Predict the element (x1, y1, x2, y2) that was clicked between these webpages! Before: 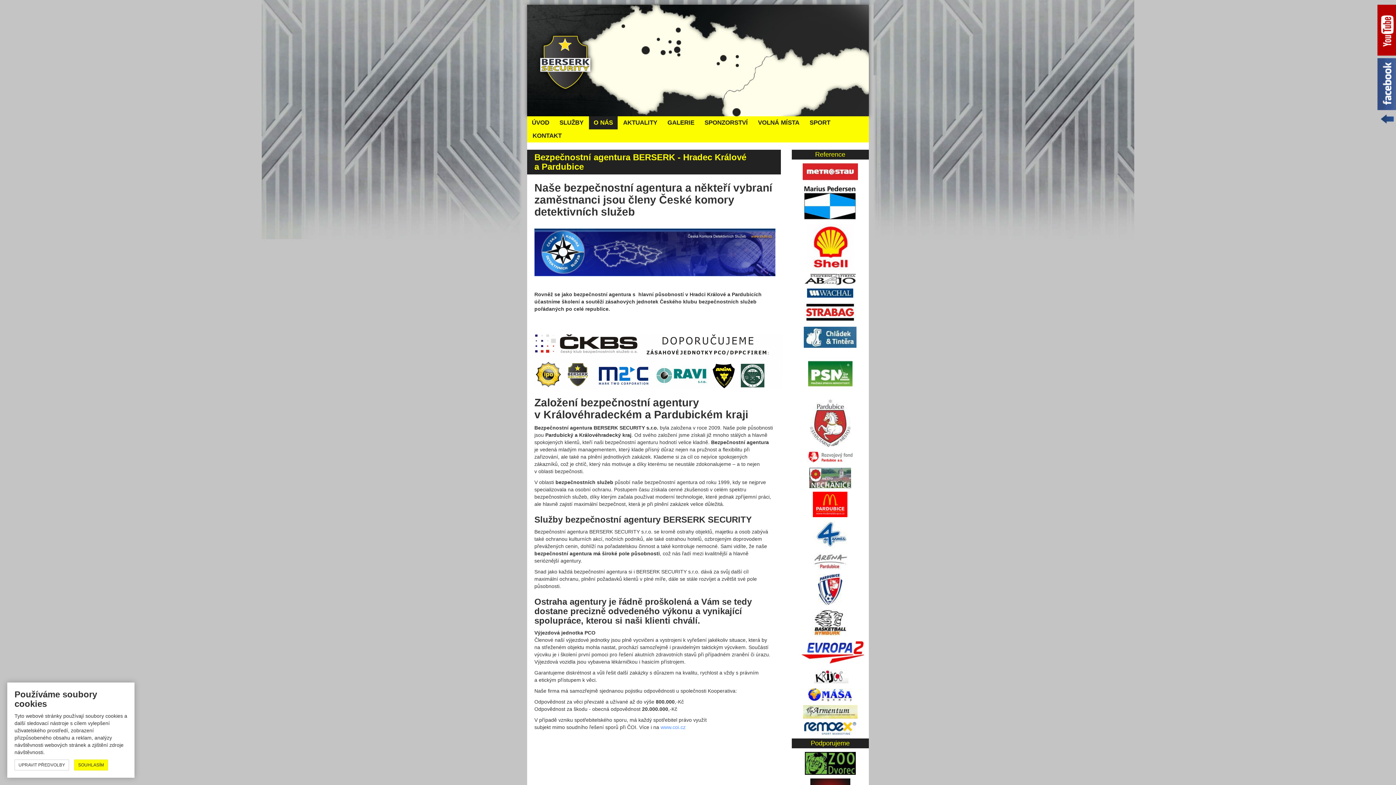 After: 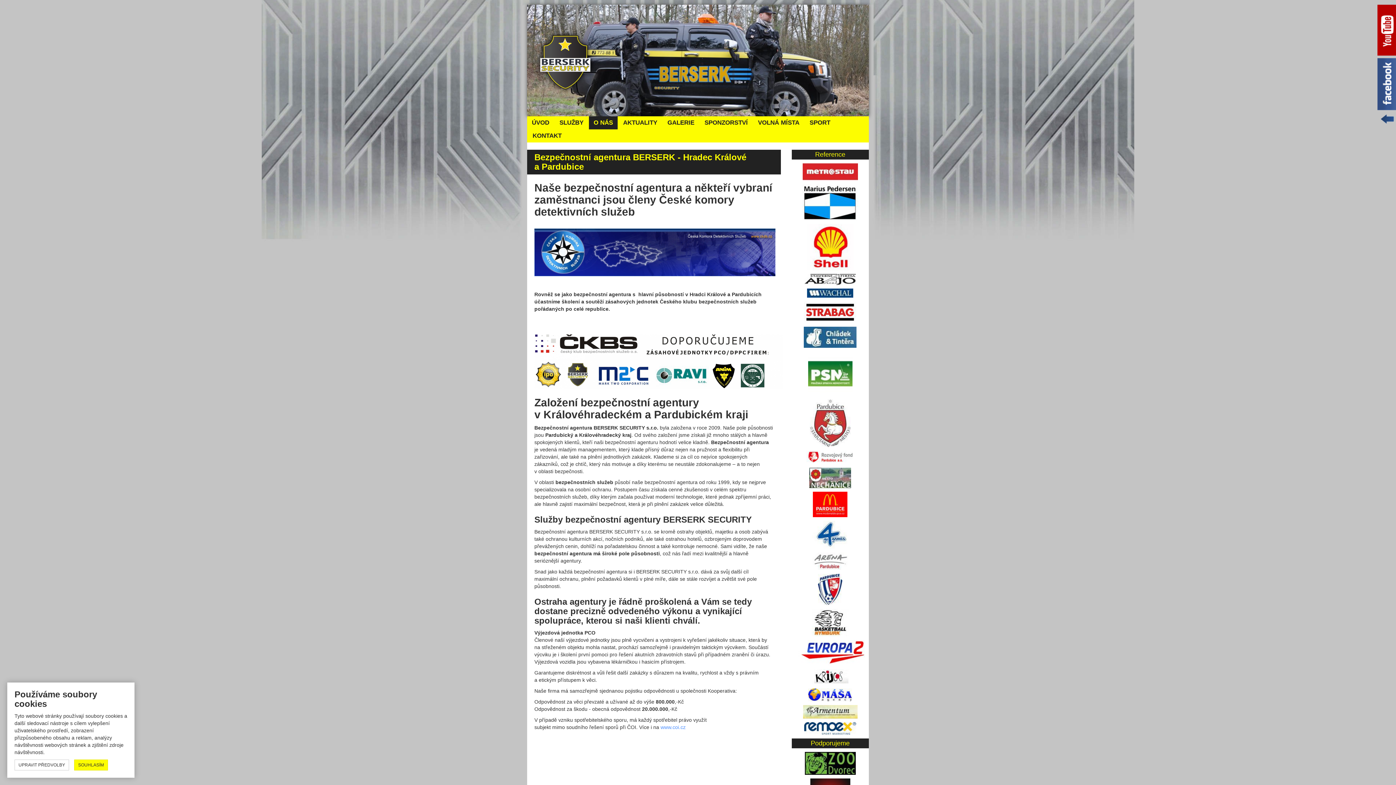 Action: bbox: (804, 276, 856, 282)